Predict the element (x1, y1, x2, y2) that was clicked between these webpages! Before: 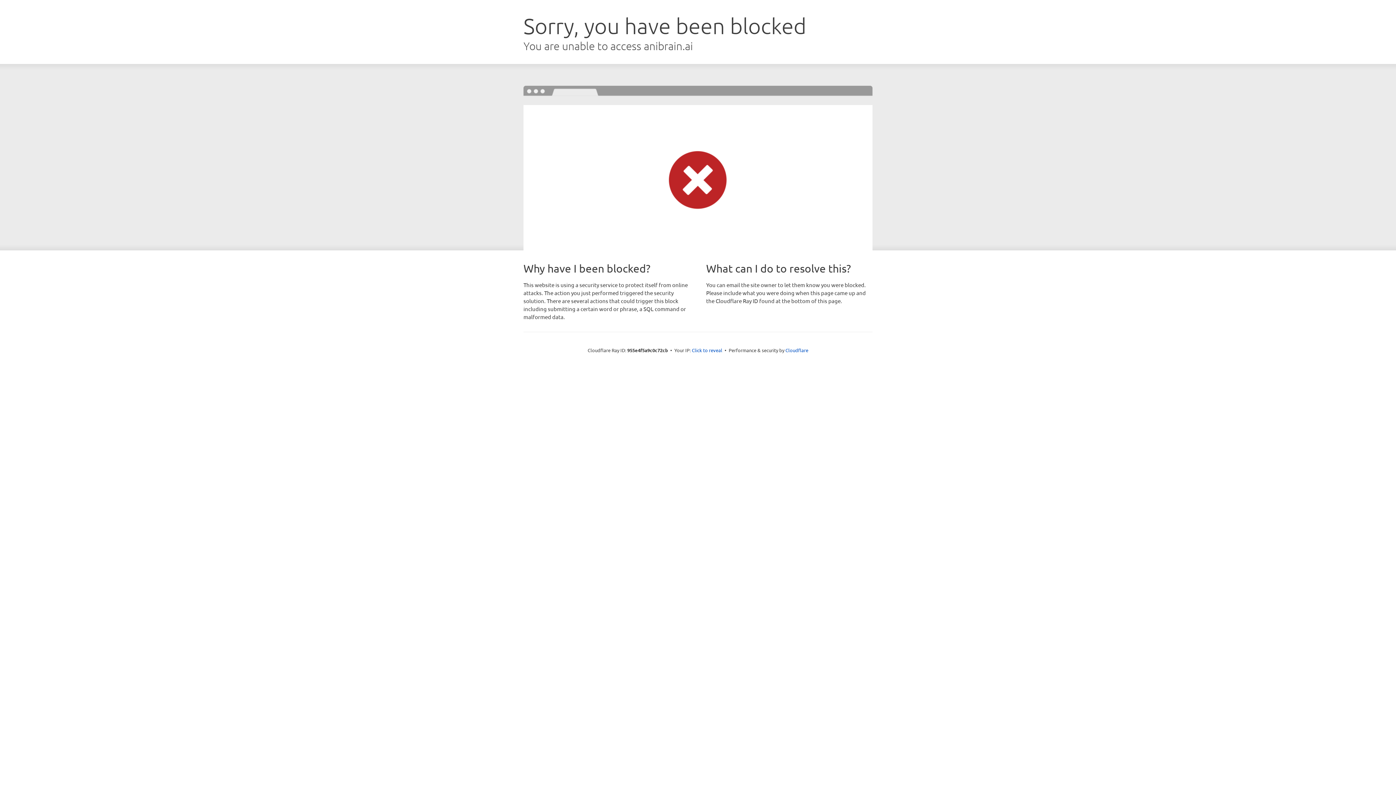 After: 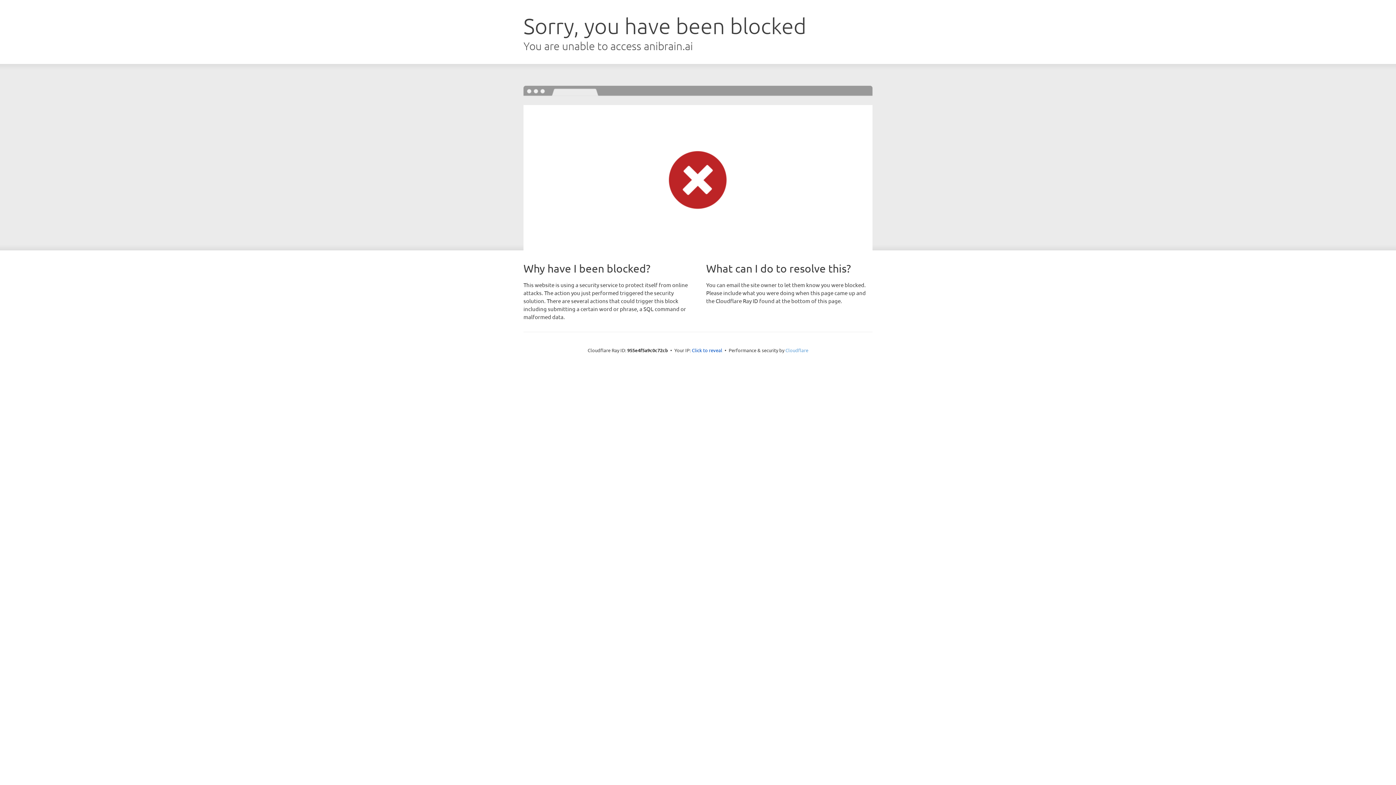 Action: label: Cloudflare bbox: (785, 347, 808, 353)